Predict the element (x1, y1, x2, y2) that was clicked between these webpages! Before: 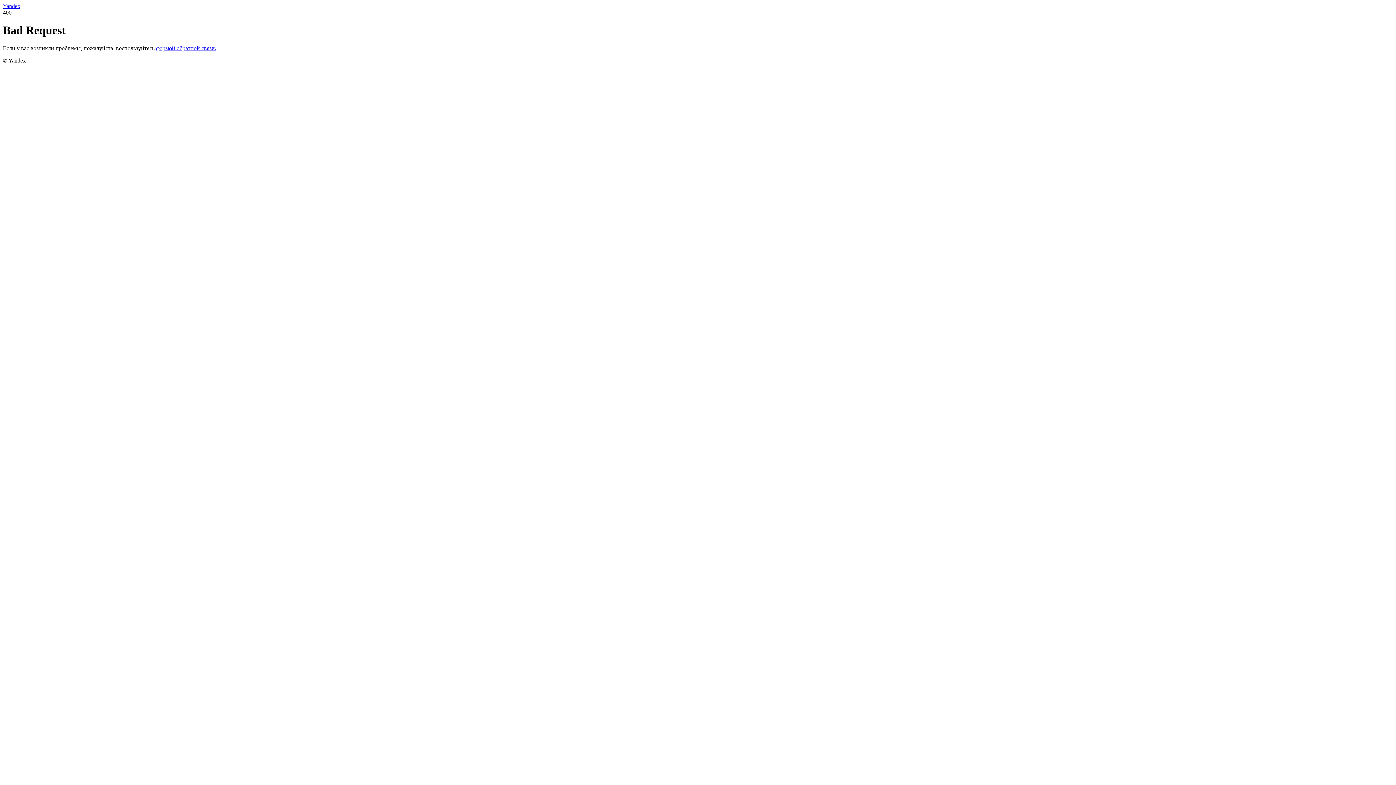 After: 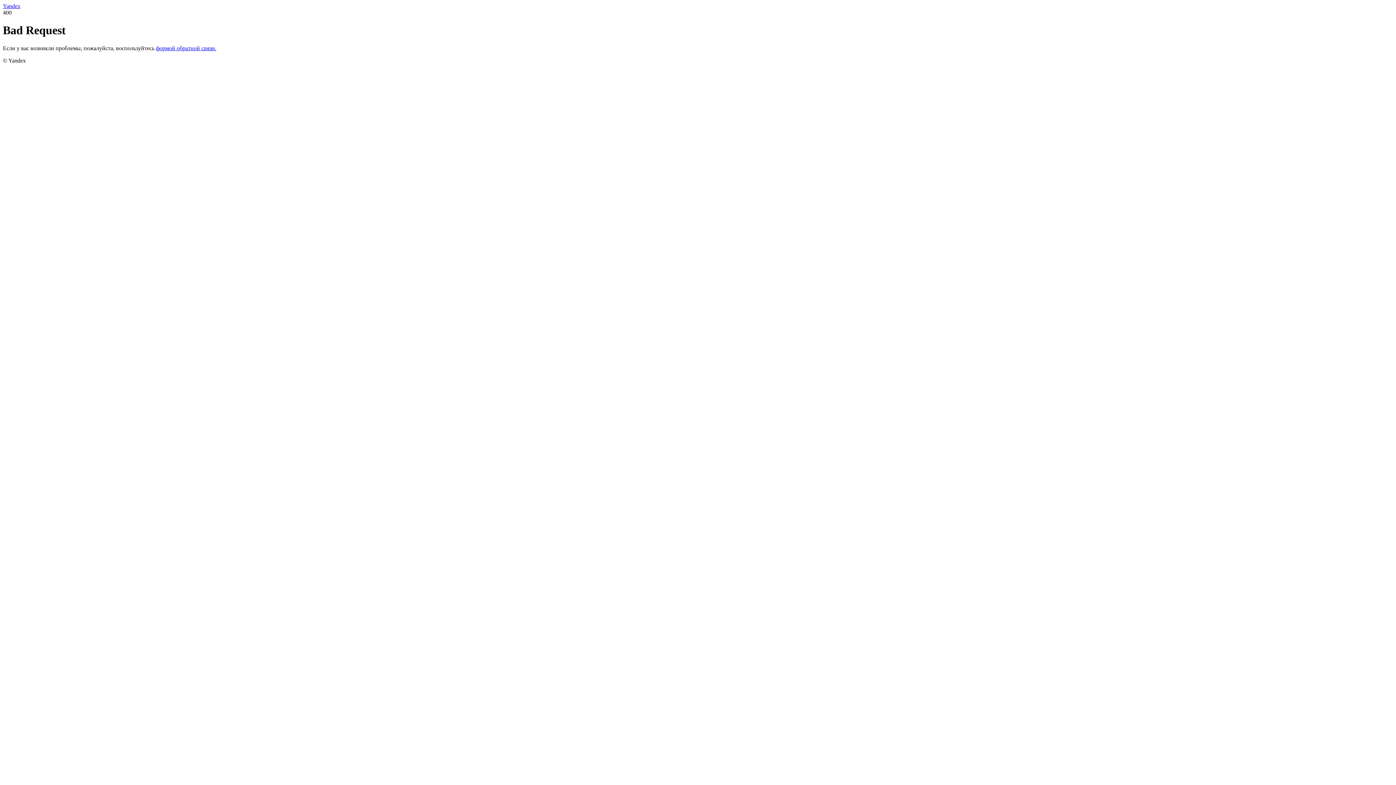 Action: bbox: (156, 45, 216, 51) label: формой обратной связи.